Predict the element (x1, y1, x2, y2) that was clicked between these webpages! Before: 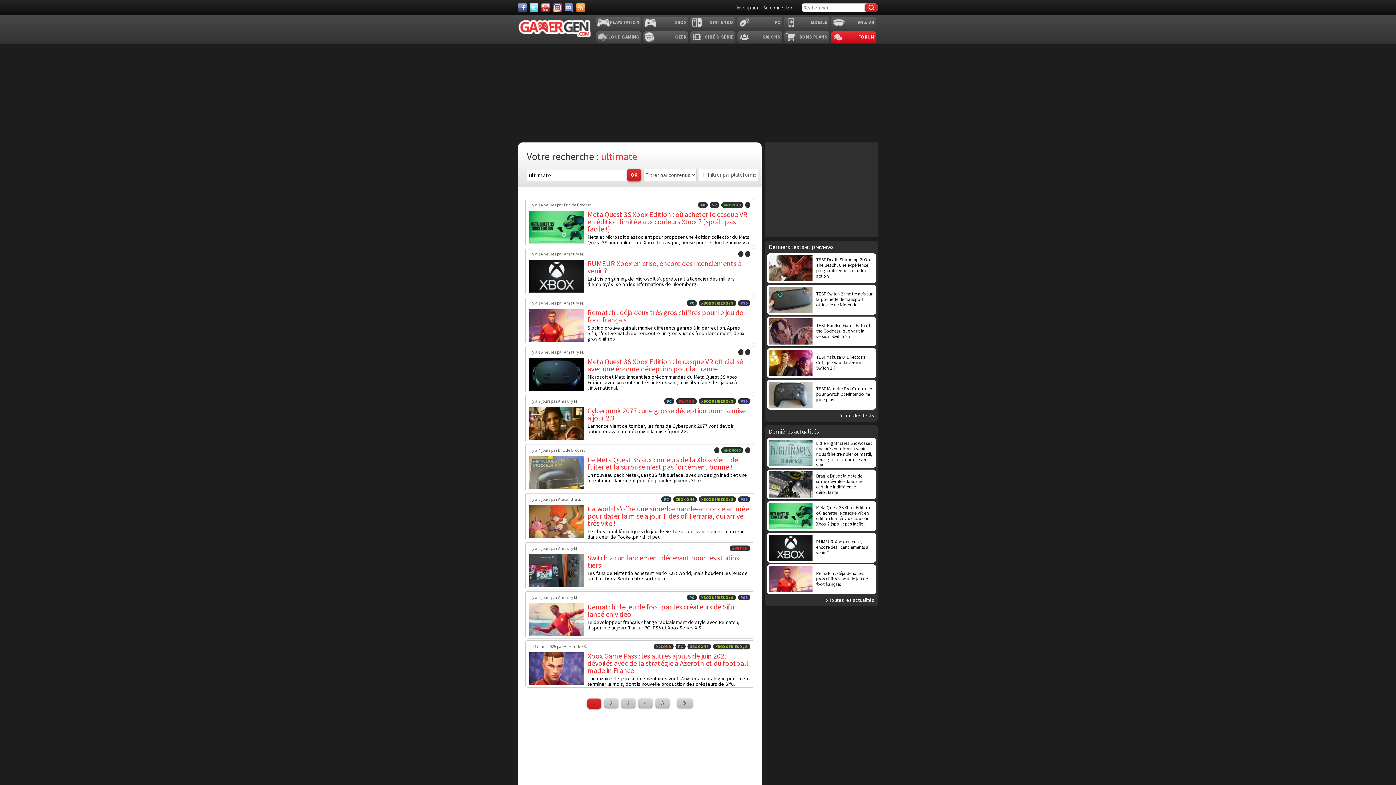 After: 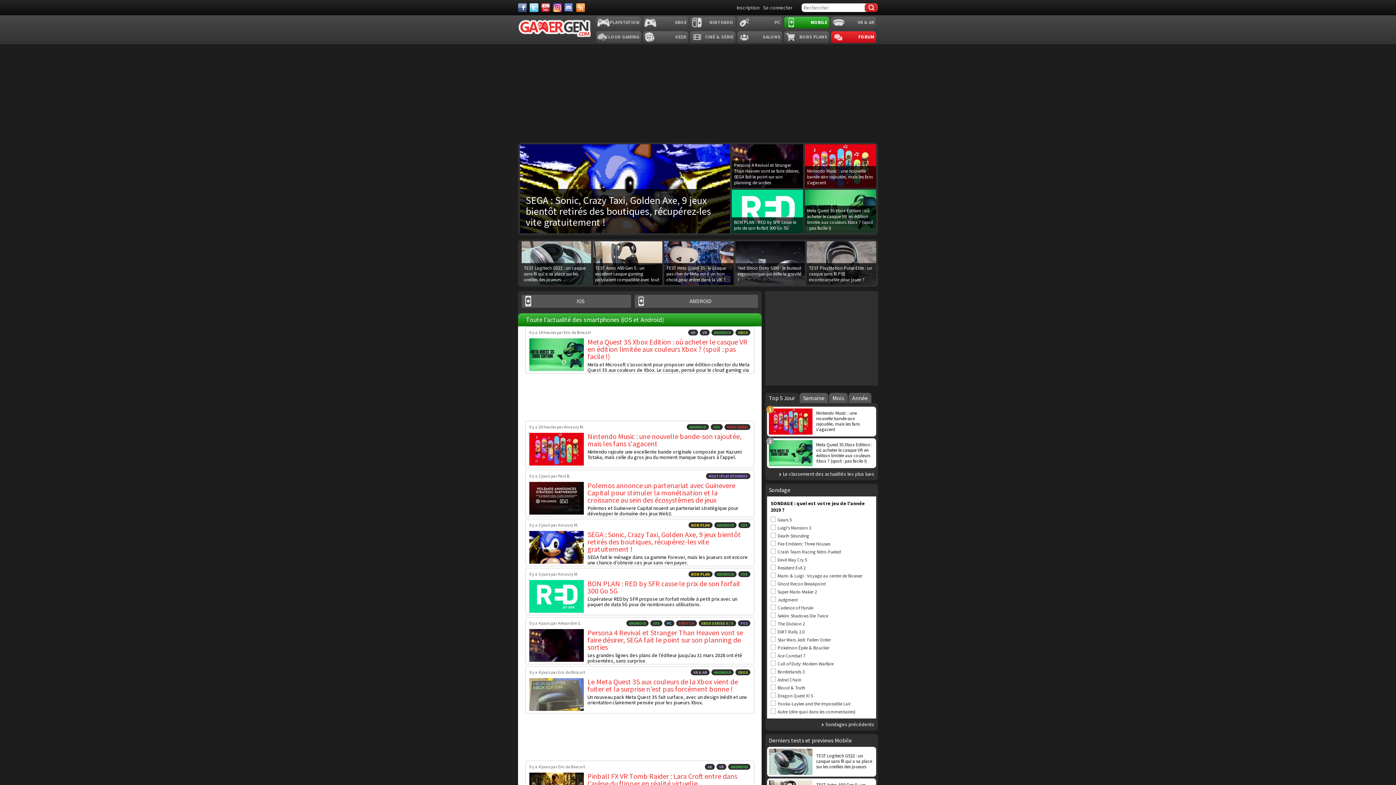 Action: bbox: (784, 16, 829, 28) label: MOBILE